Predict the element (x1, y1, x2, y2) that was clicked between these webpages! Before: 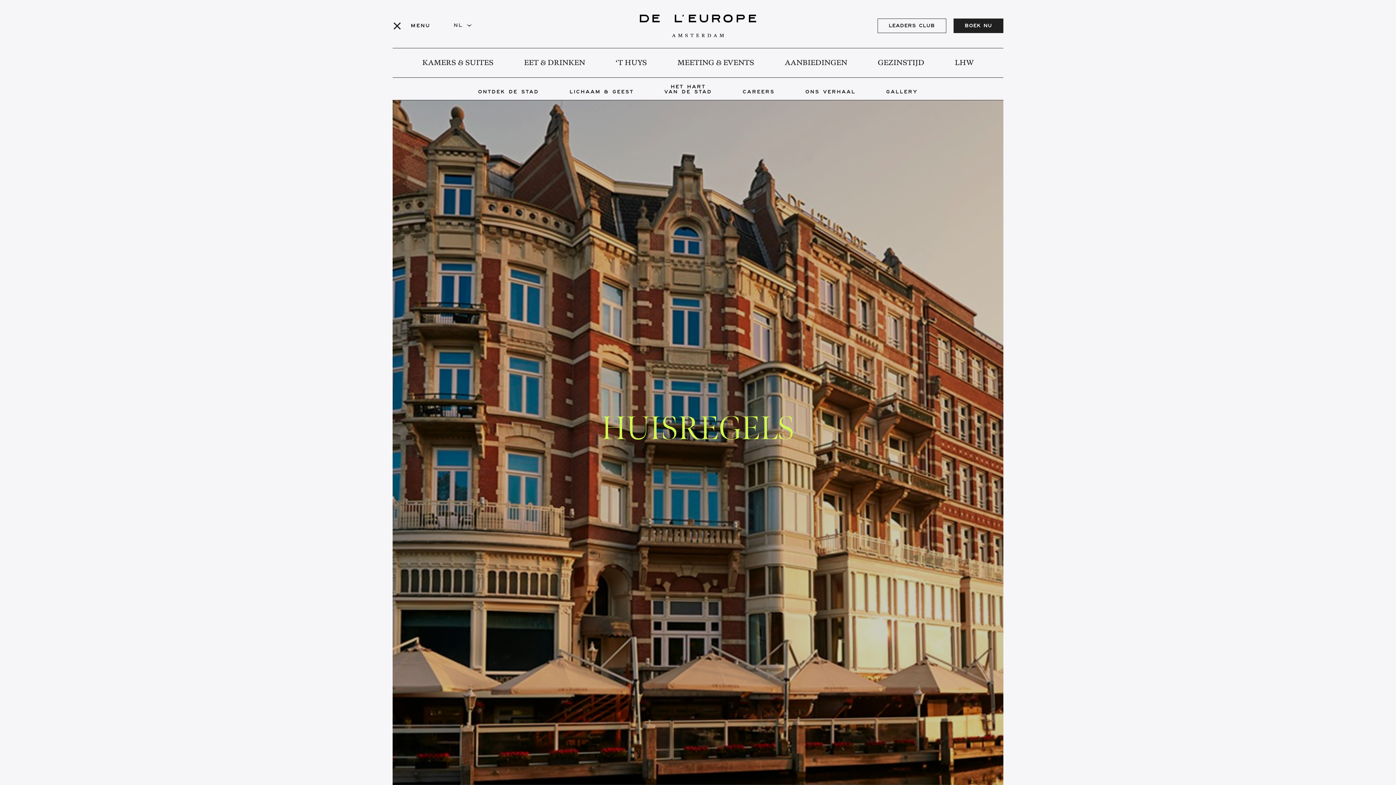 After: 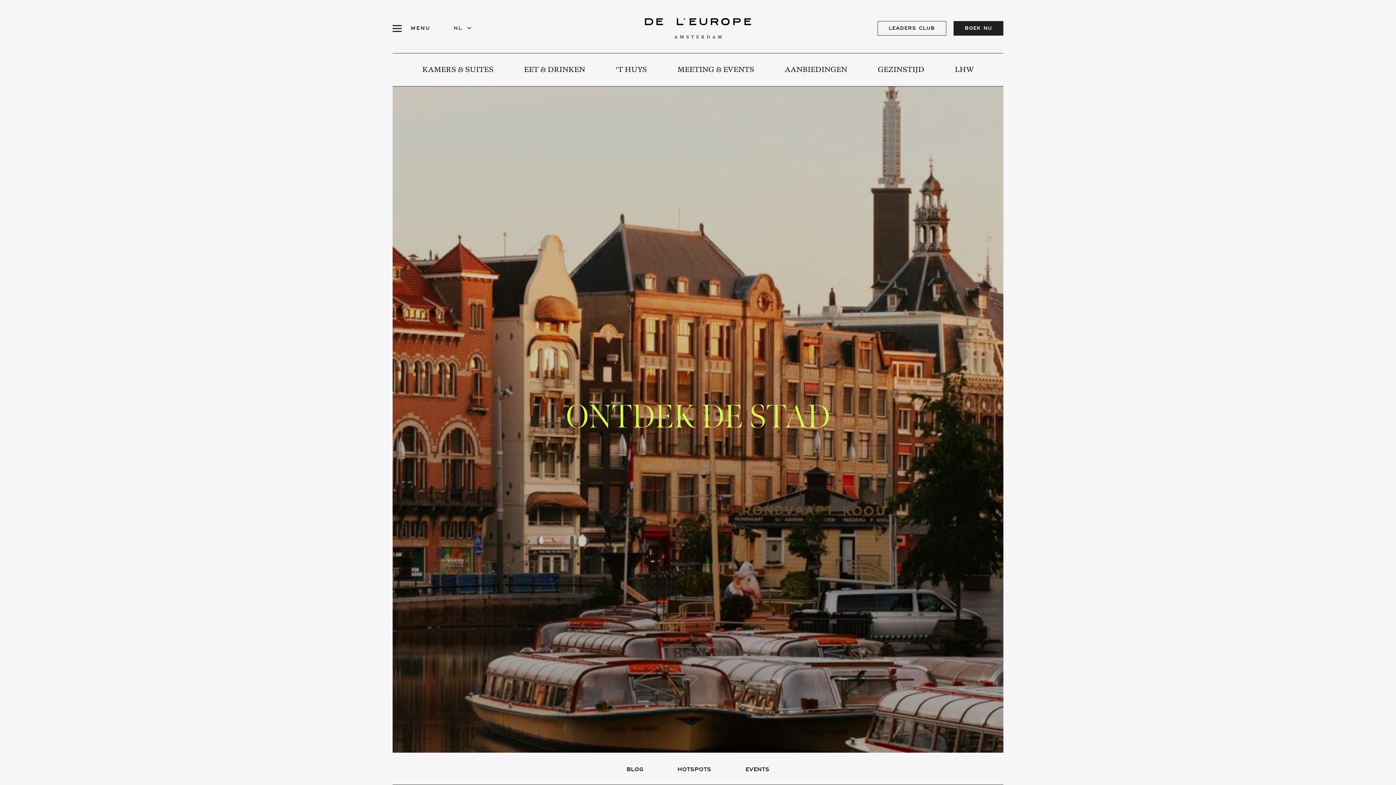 Action: bbox: (463, 86, 553, 95) label: ONTDEK DE STAD